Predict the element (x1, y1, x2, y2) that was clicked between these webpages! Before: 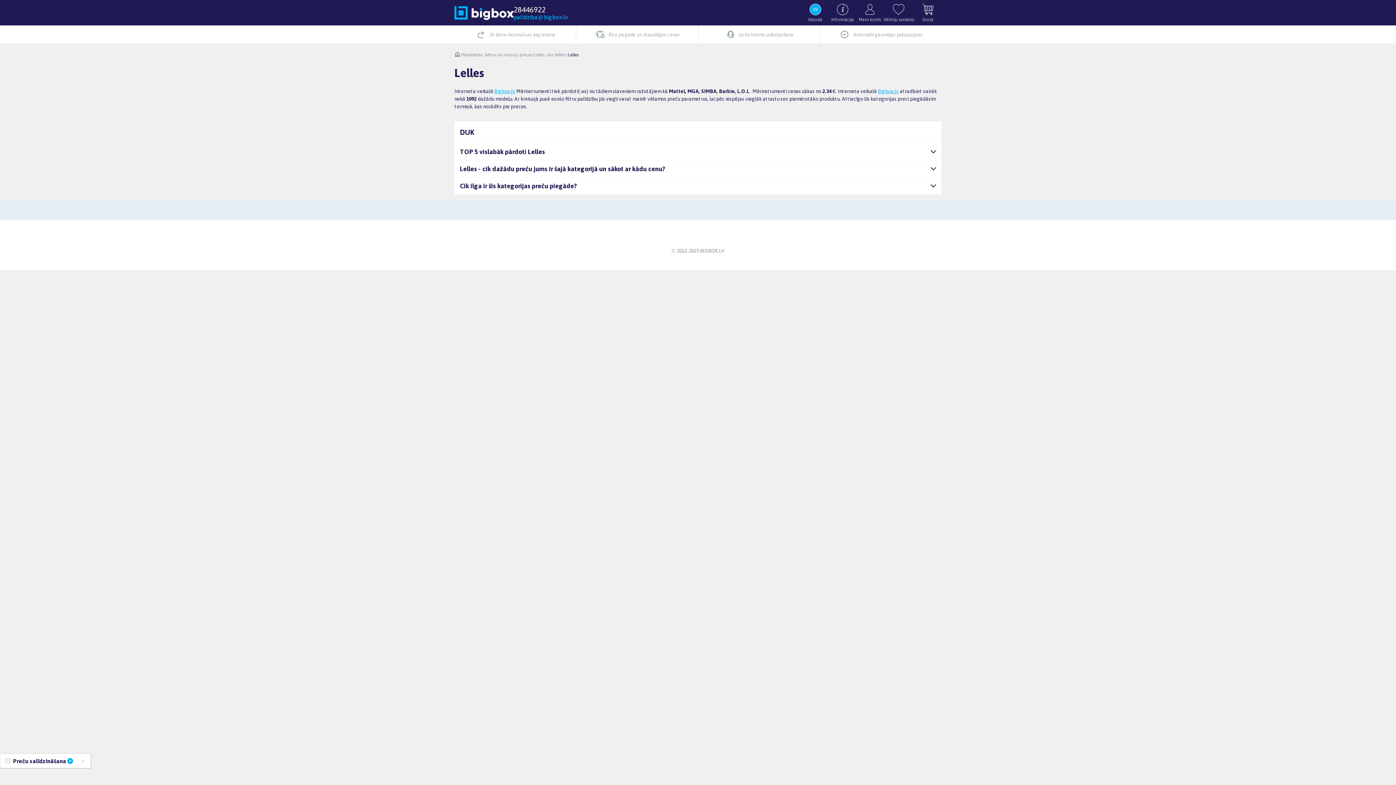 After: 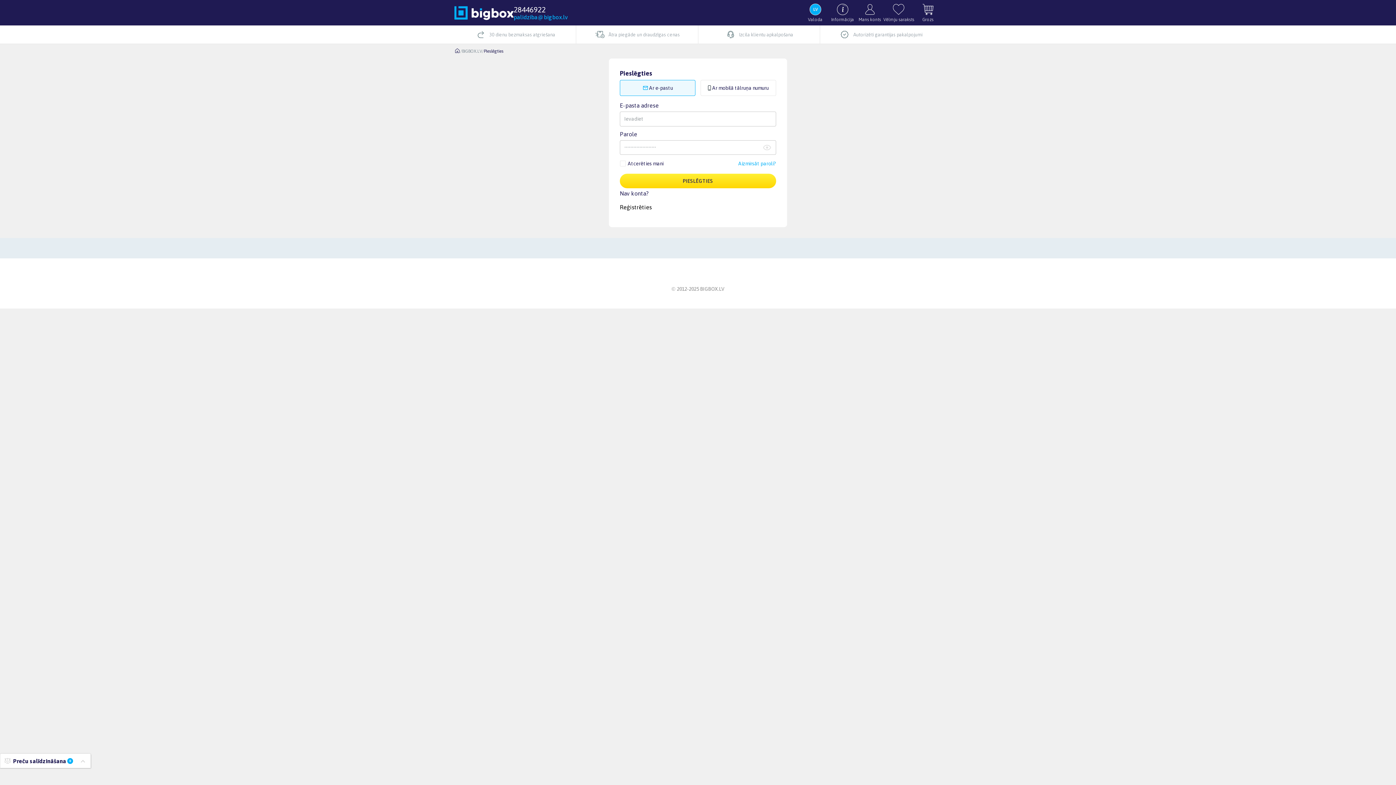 Action: label: Vēlmju saraksts bbox: (883, 3, 914, 22)